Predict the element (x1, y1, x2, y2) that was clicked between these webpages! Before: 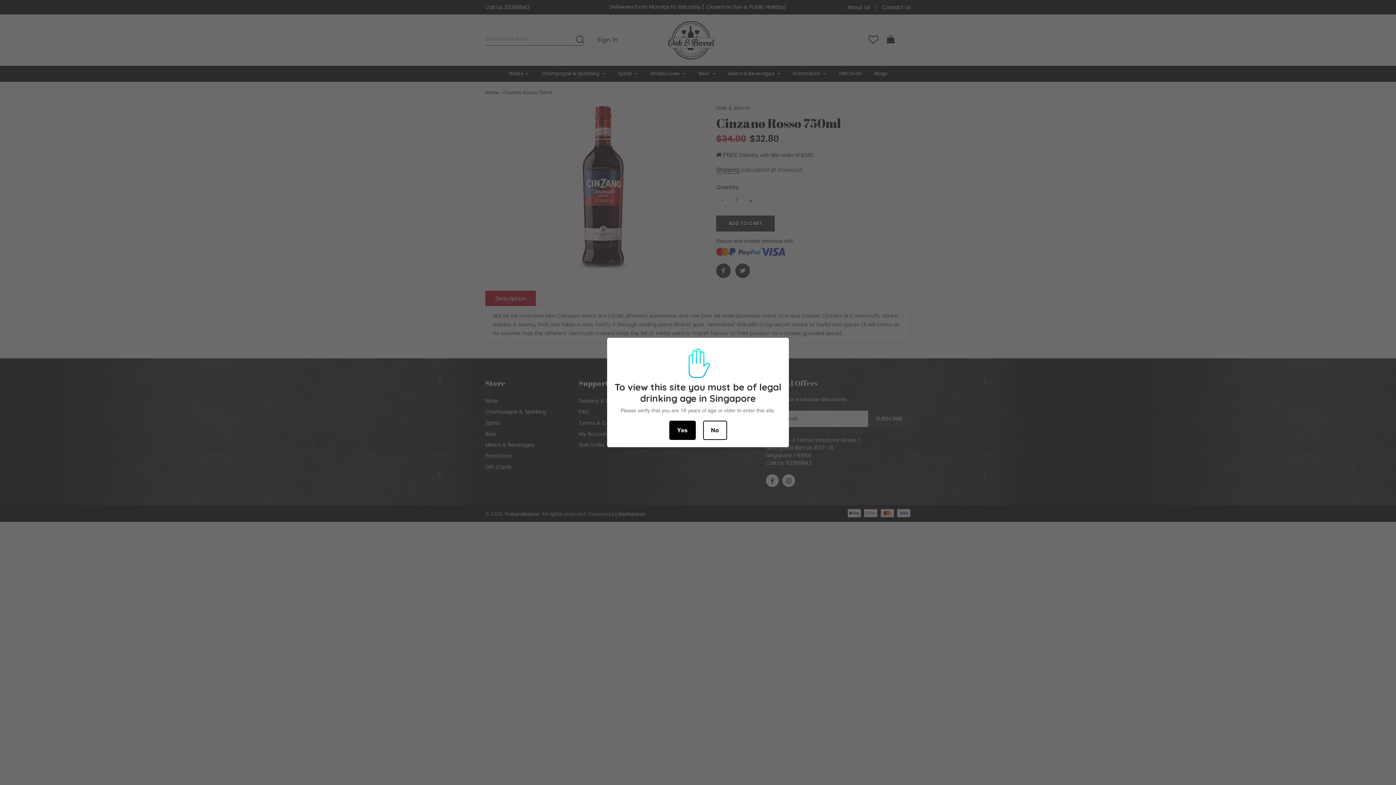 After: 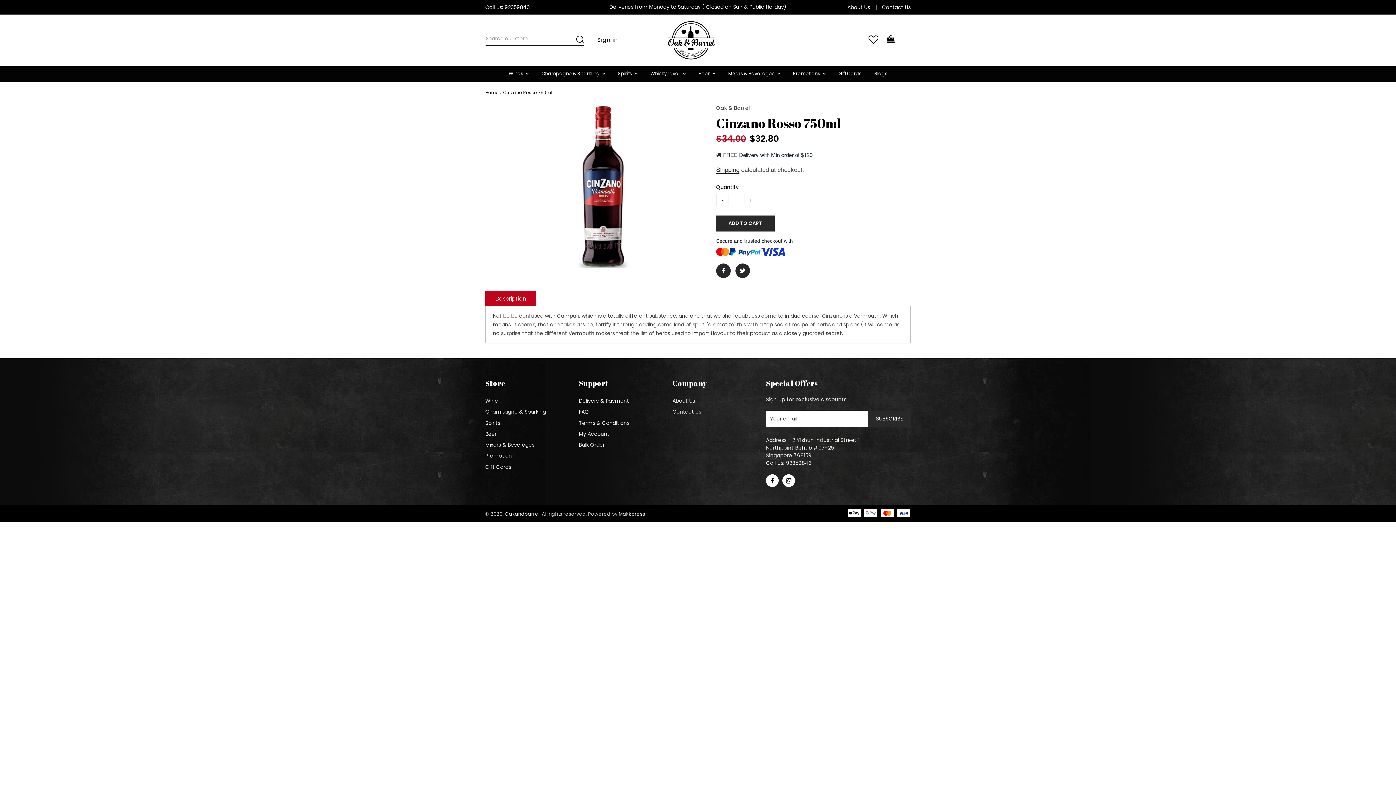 Action: bbox: (669, 420, 695, 440) label: Yes